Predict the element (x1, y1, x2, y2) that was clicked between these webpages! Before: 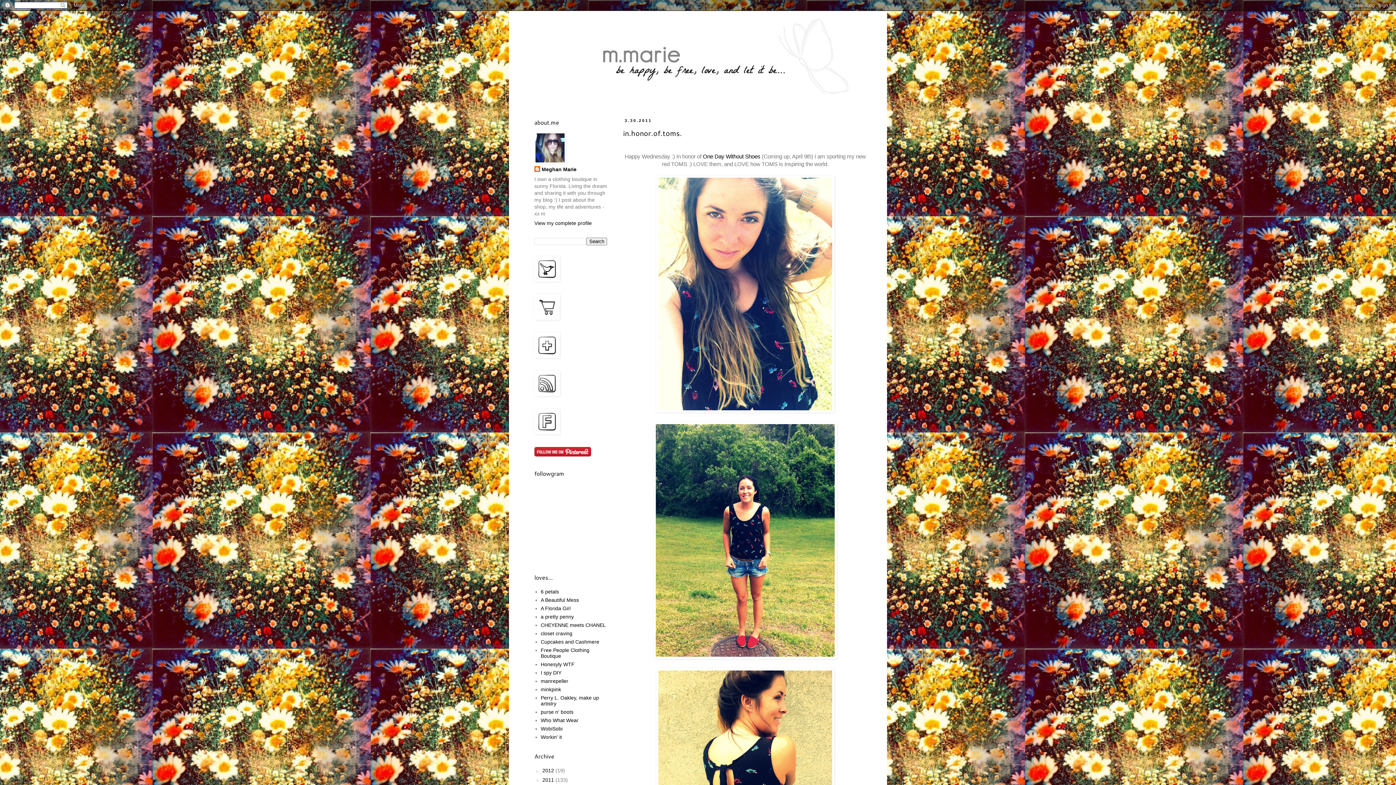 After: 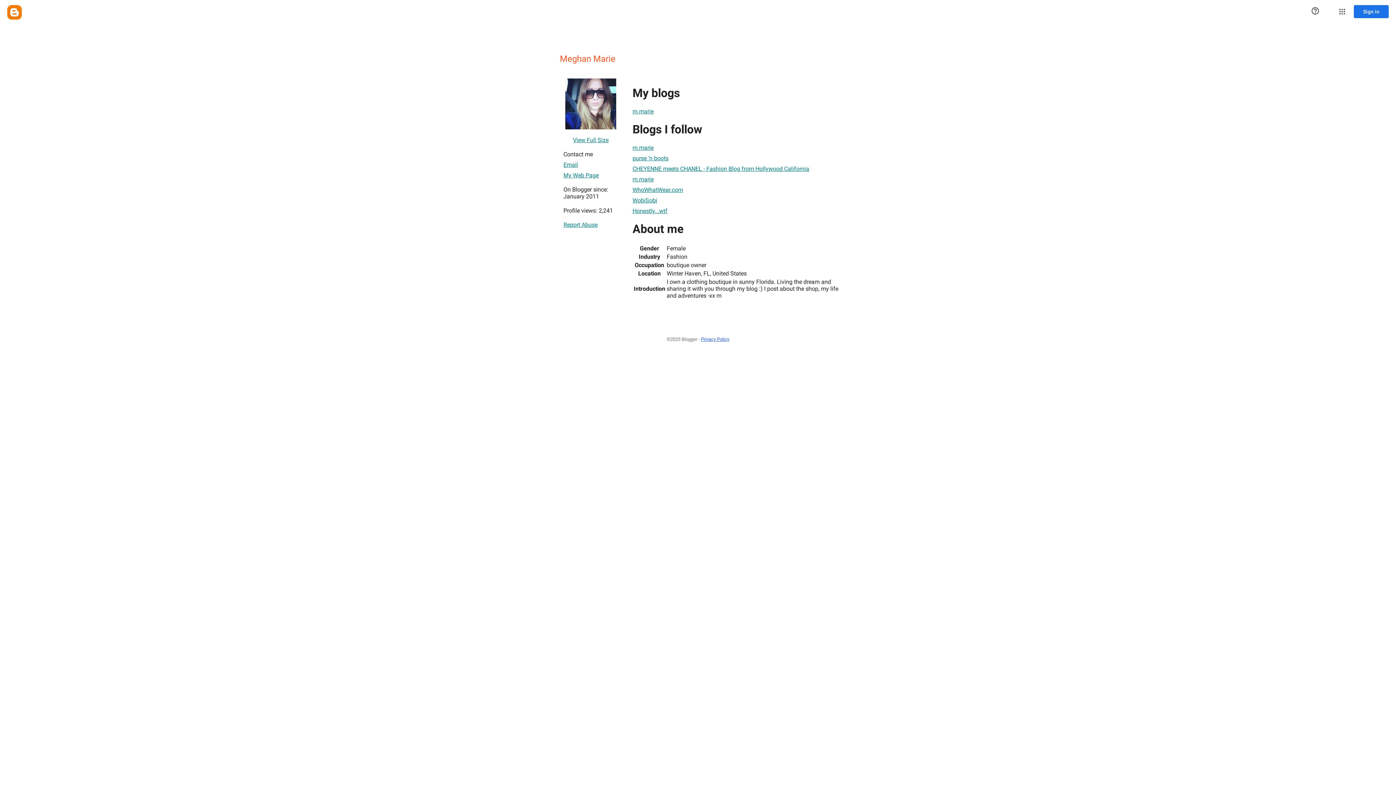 Action: bbox: (534, 220, 592, 226) label: View my complete profile